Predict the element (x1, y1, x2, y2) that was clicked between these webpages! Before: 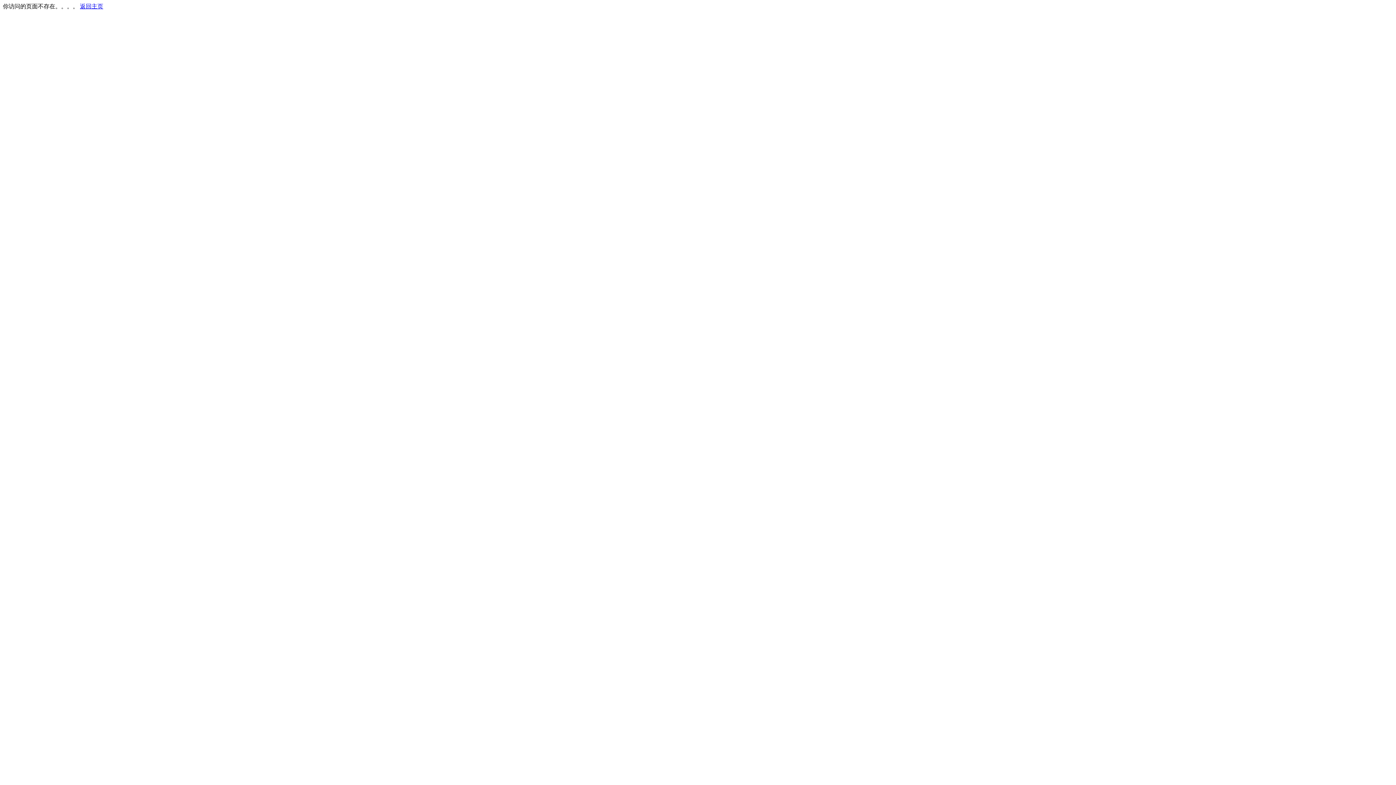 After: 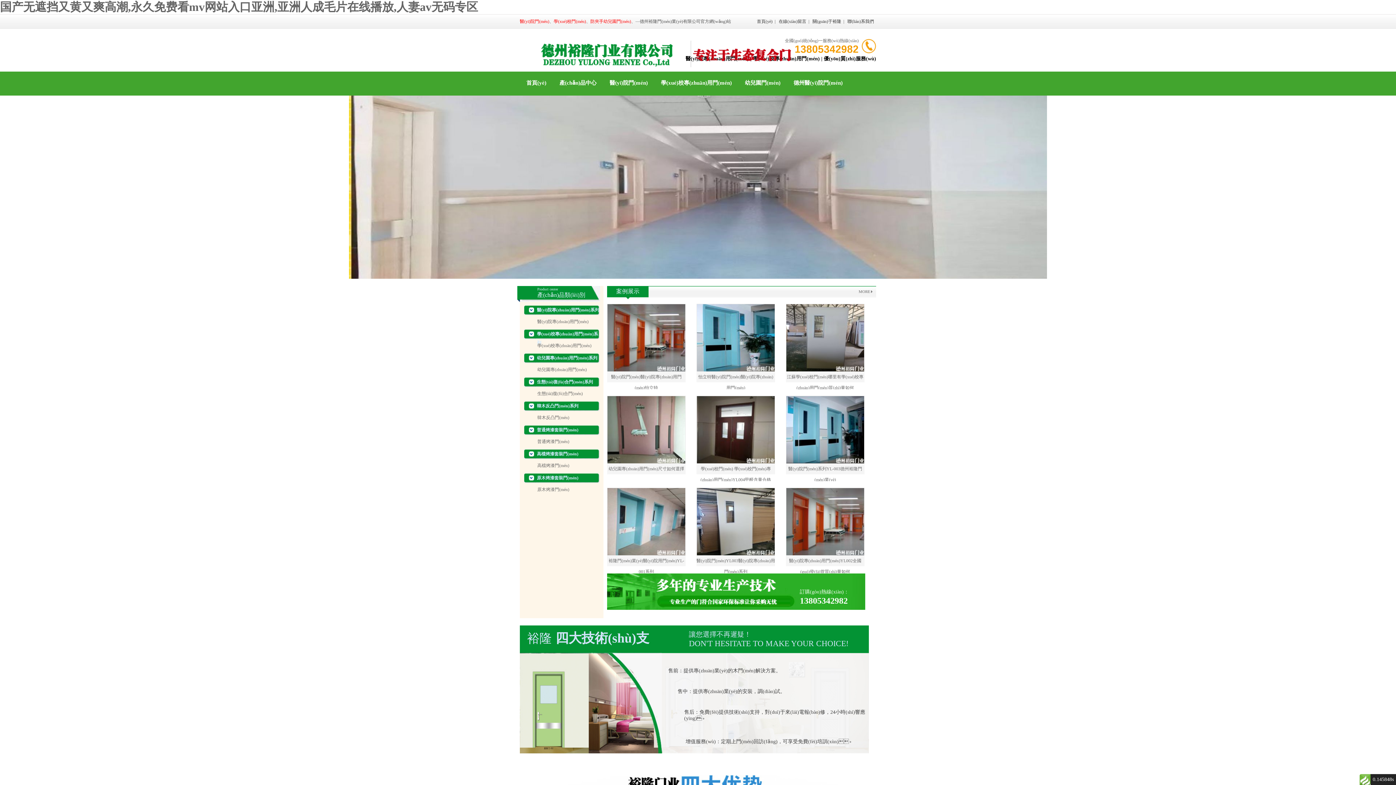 Action: label: 返回主页 bbox: (80, 3, 103, 9)